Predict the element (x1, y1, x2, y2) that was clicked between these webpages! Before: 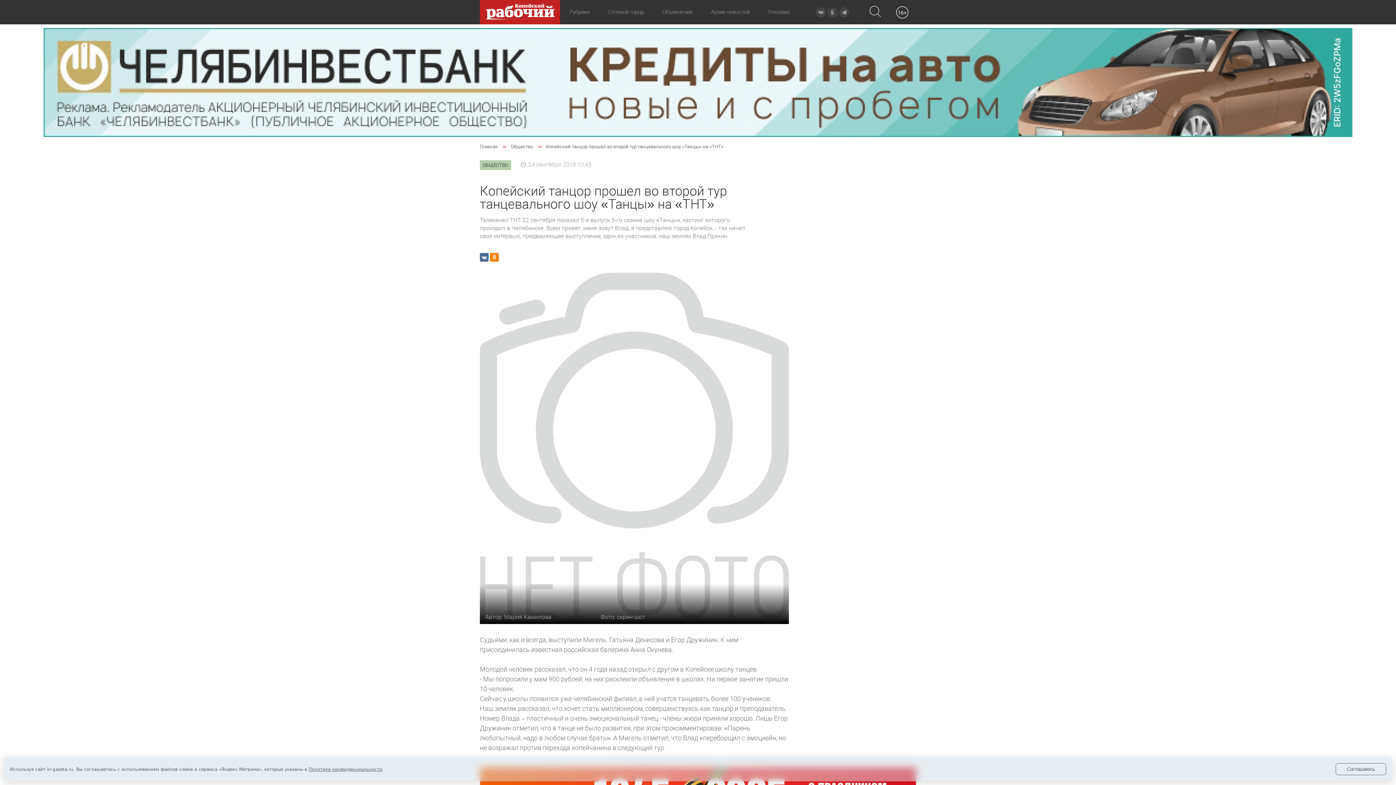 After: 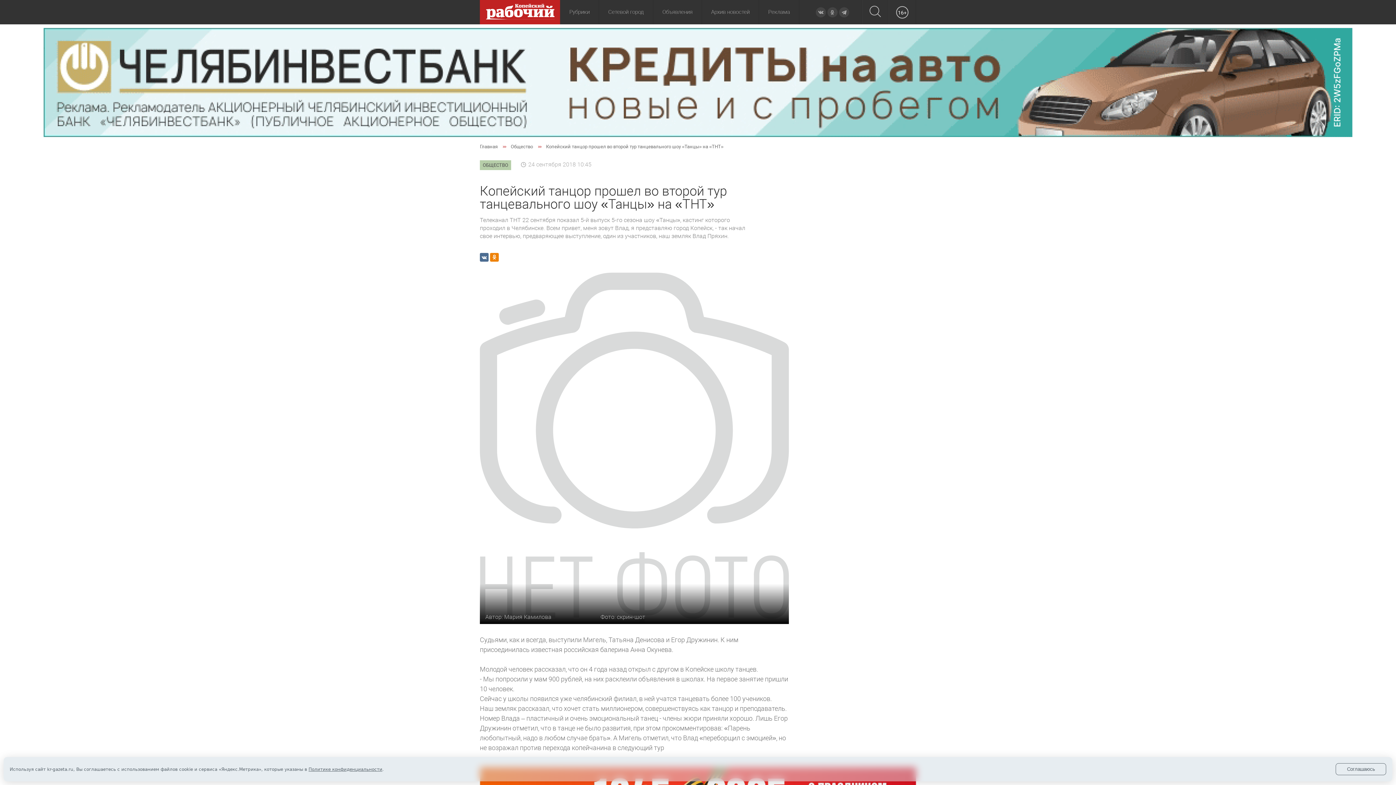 Action: bbox: (481, 253, 486, 263)